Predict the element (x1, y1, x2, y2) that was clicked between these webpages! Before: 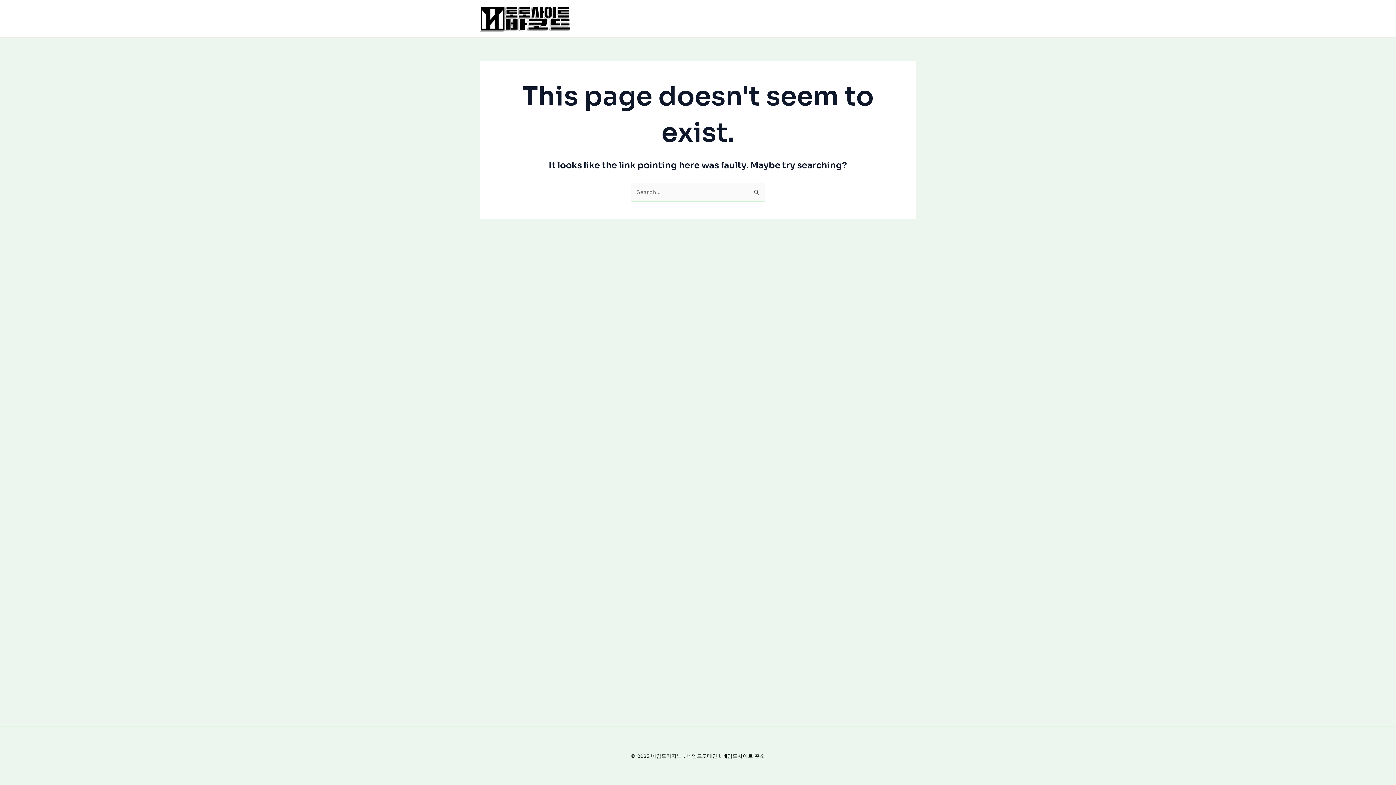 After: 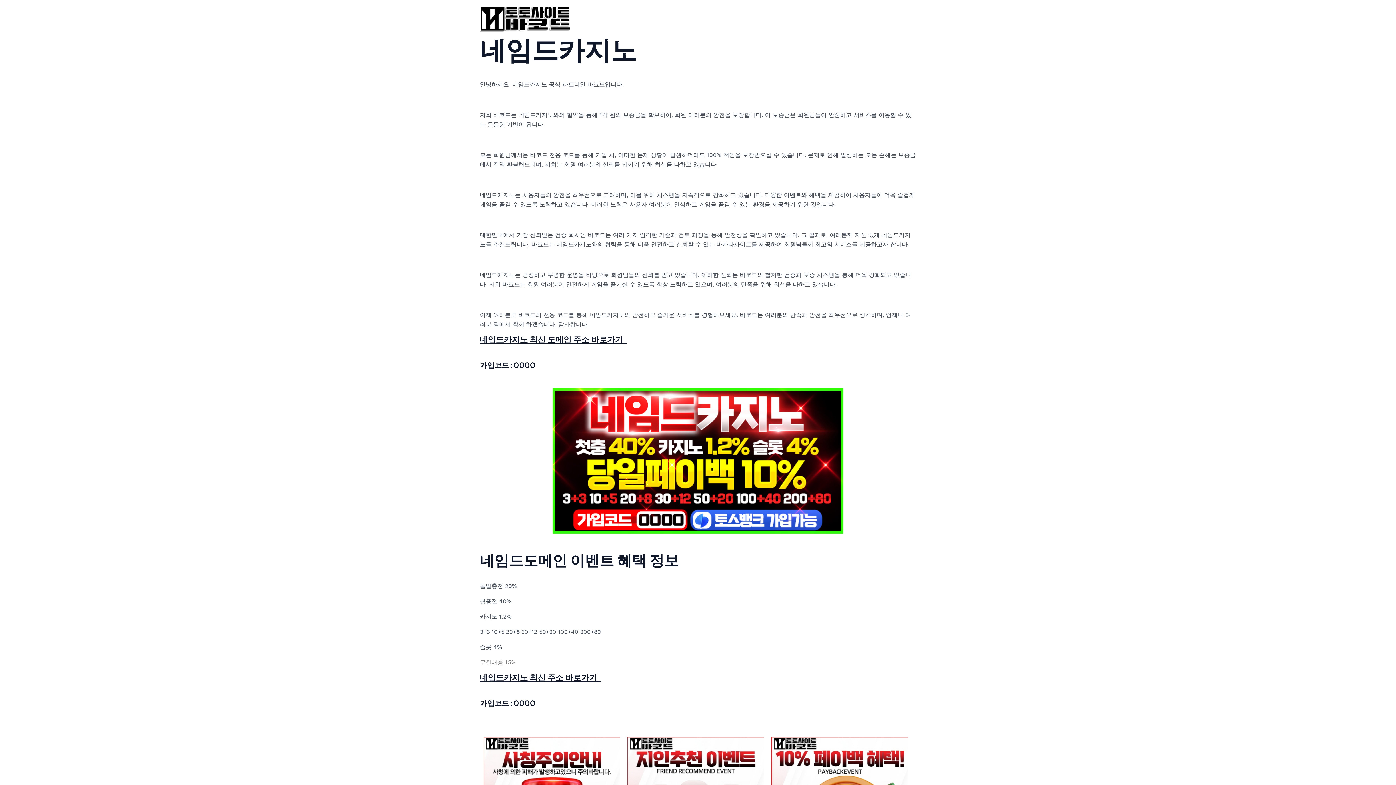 Action: bbox: (480, 14, 570, 21)